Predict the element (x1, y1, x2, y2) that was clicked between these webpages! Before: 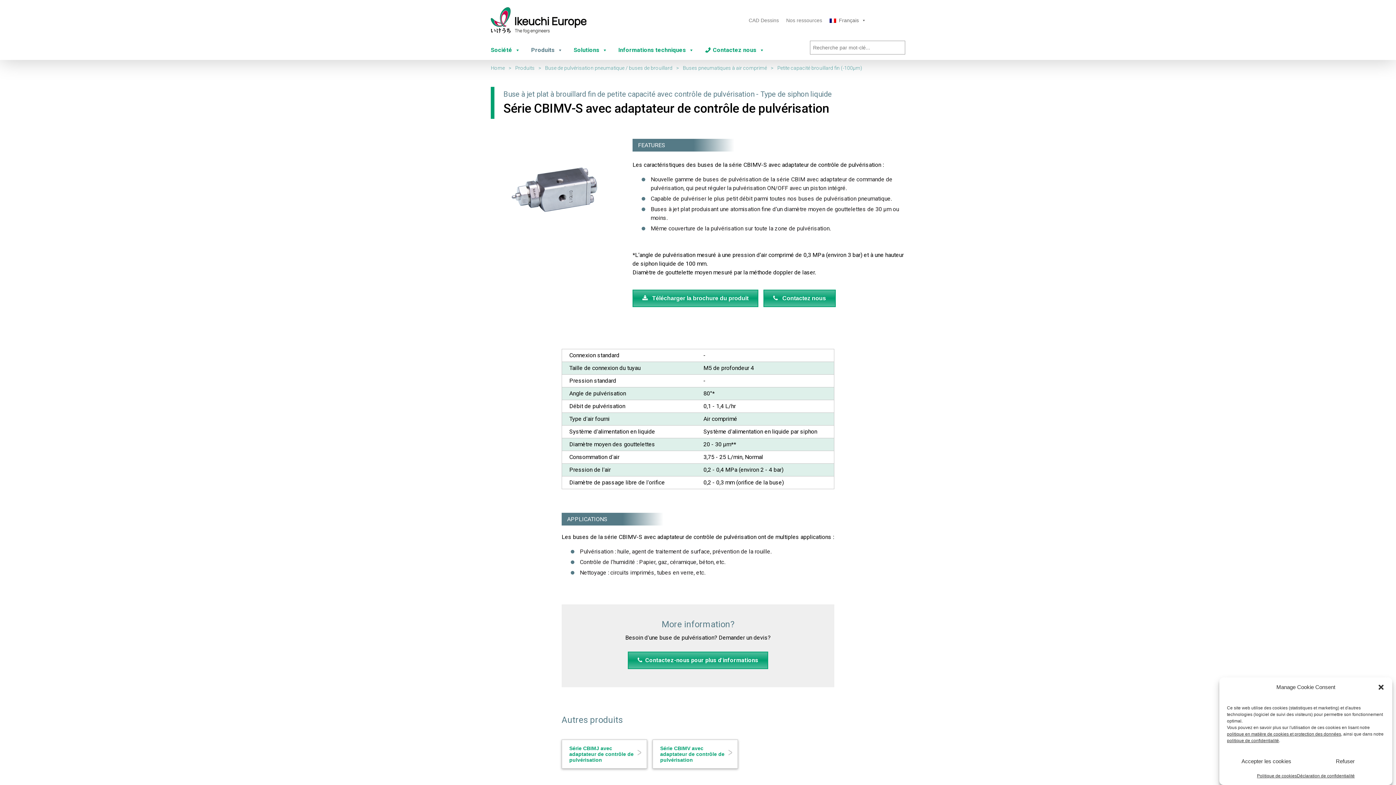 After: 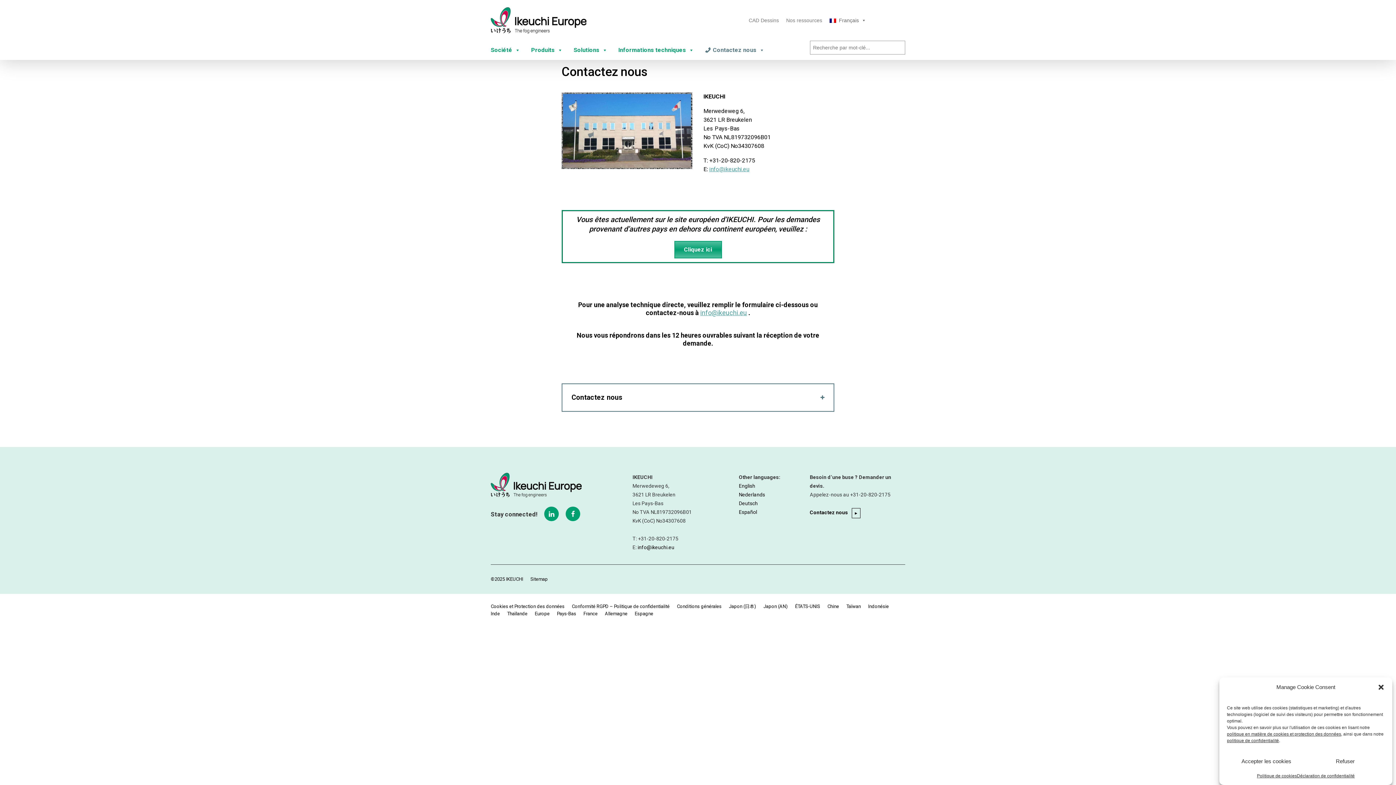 Action: label: Contactez nous bbox: (705, 41, 775, 59)